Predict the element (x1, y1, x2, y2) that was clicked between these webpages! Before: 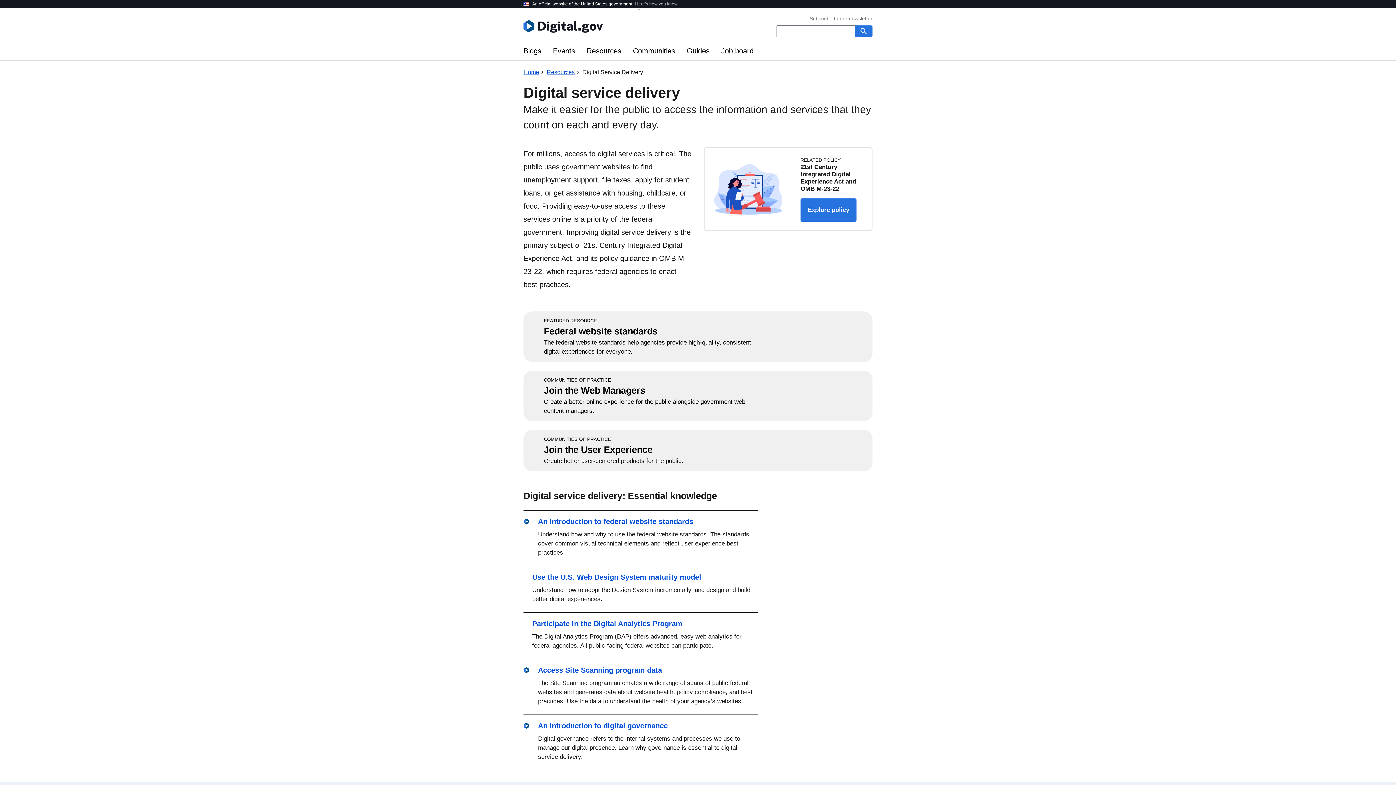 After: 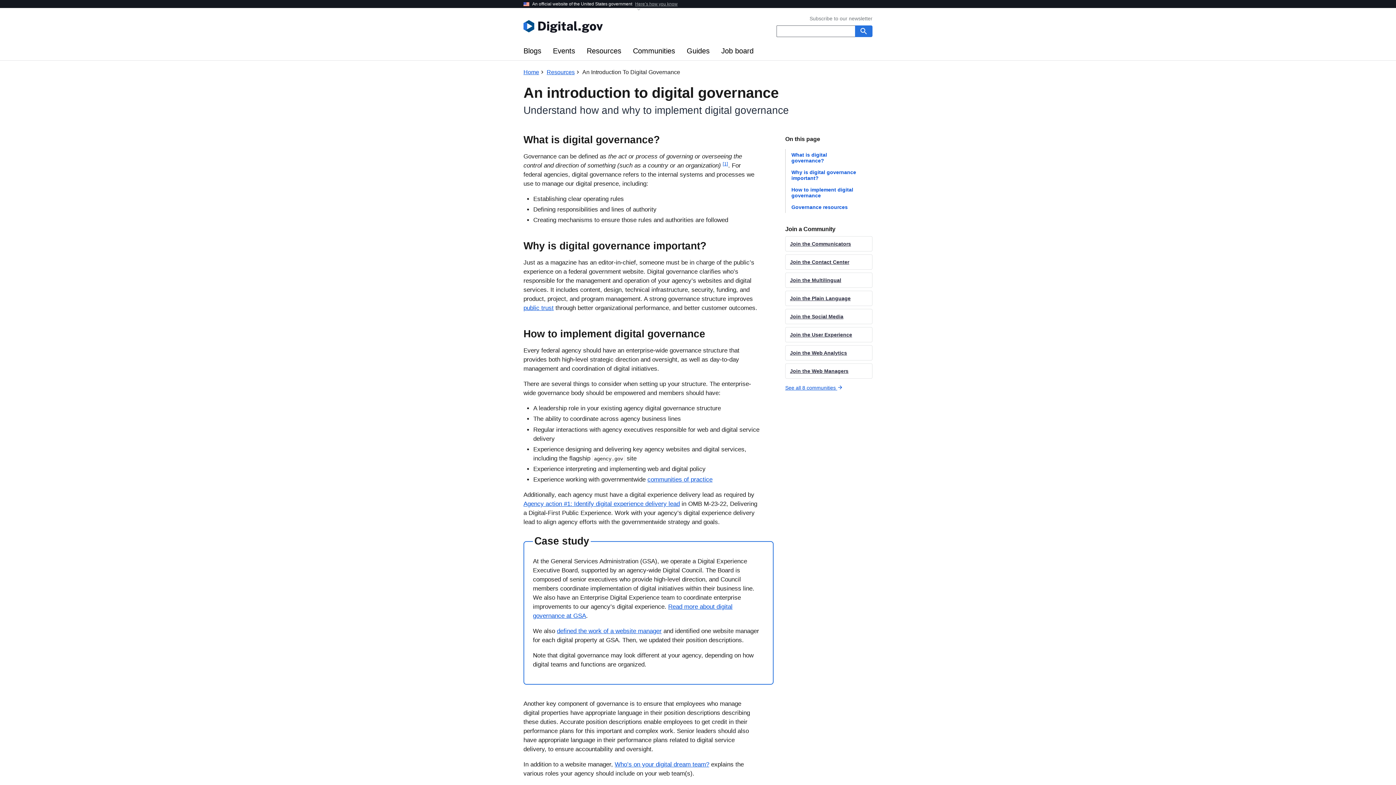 Action: bbox: (538, 722, 668, 730) label: An introduction to digital governance